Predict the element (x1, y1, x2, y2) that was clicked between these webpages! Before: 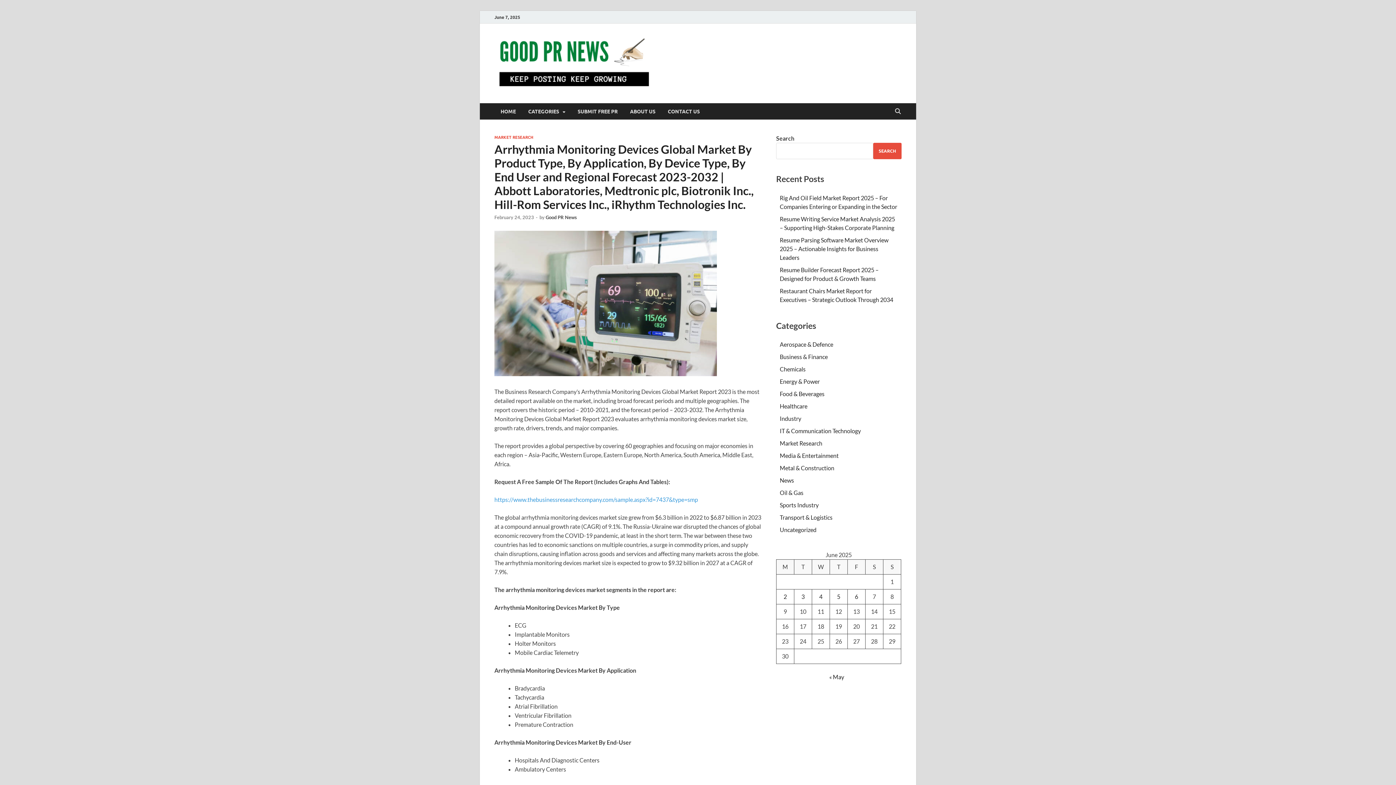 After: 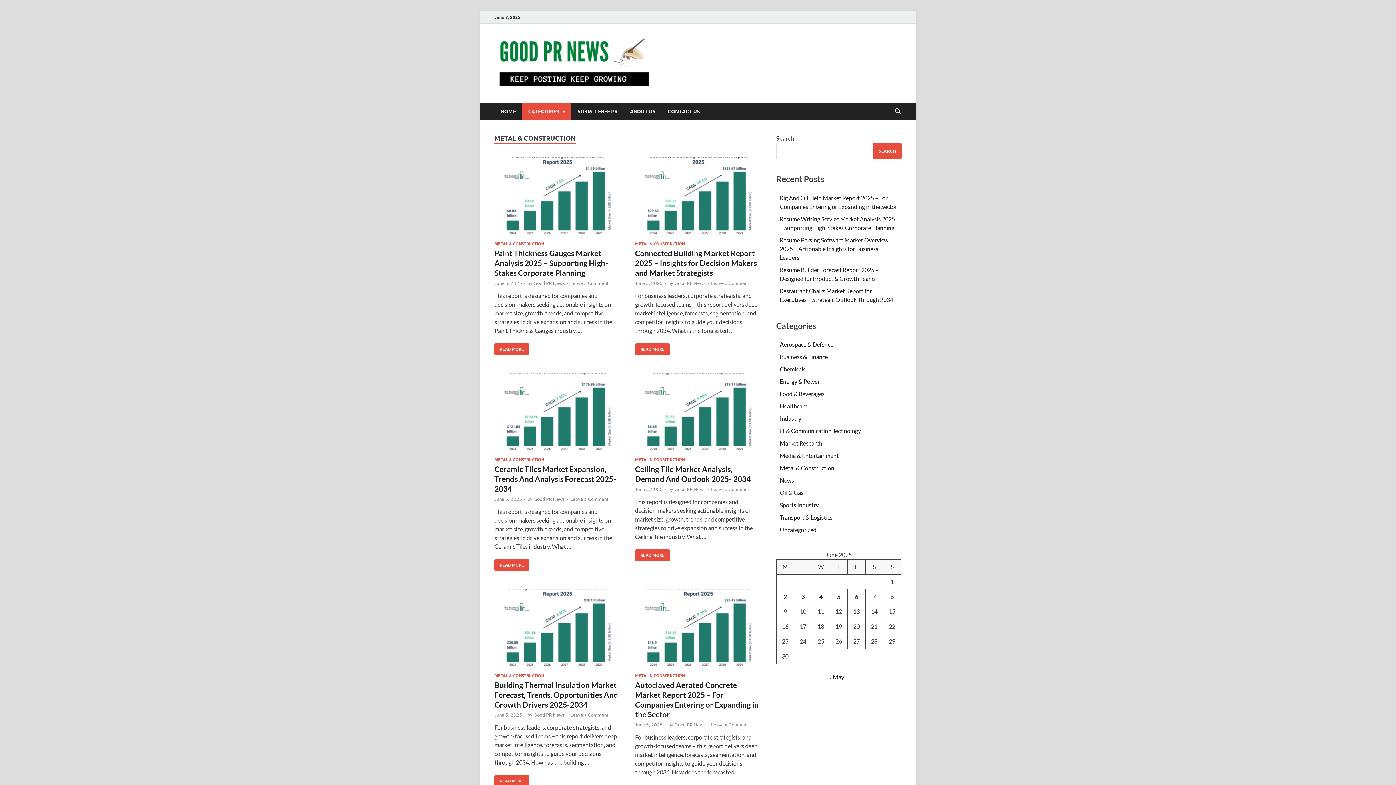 Action: bbox: (780, 464, 834, 471) label: Metal & Construction